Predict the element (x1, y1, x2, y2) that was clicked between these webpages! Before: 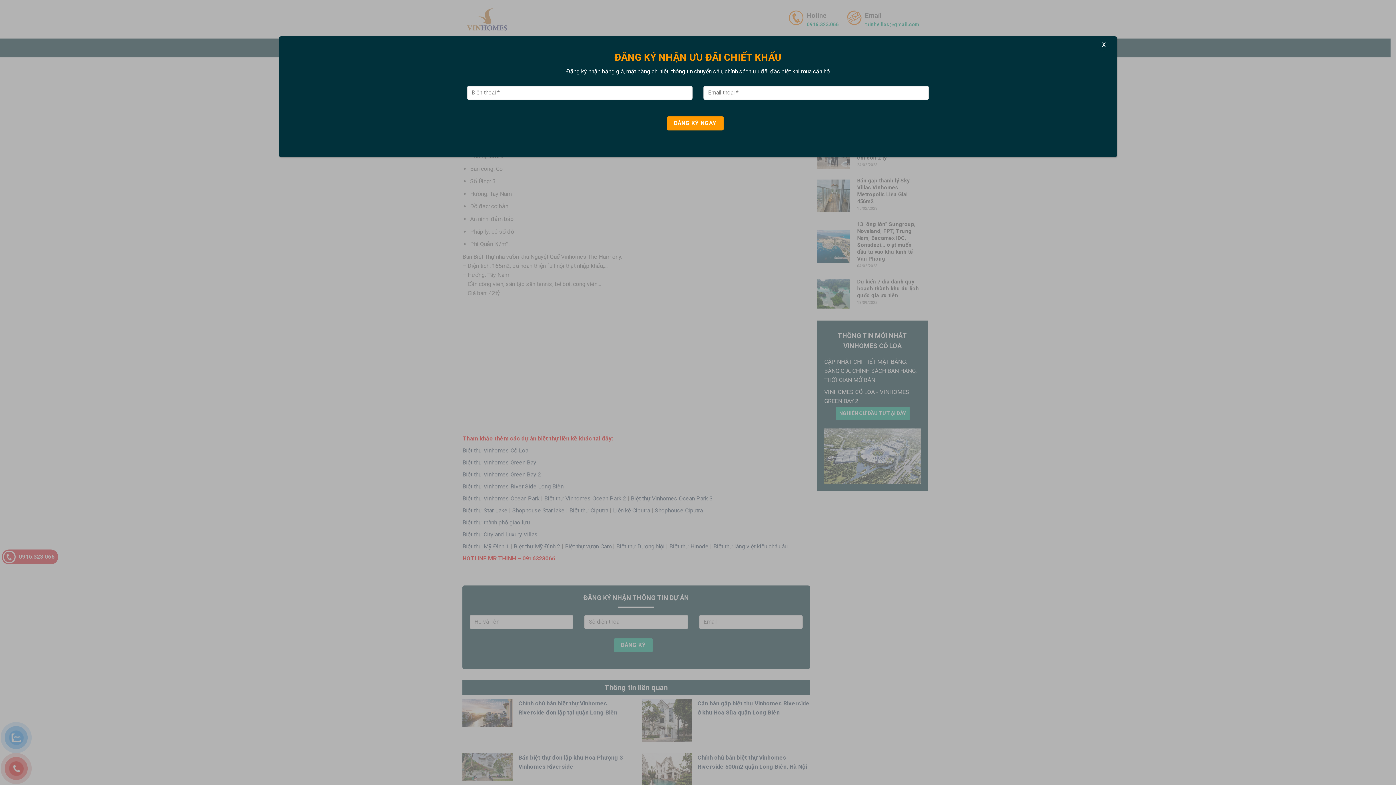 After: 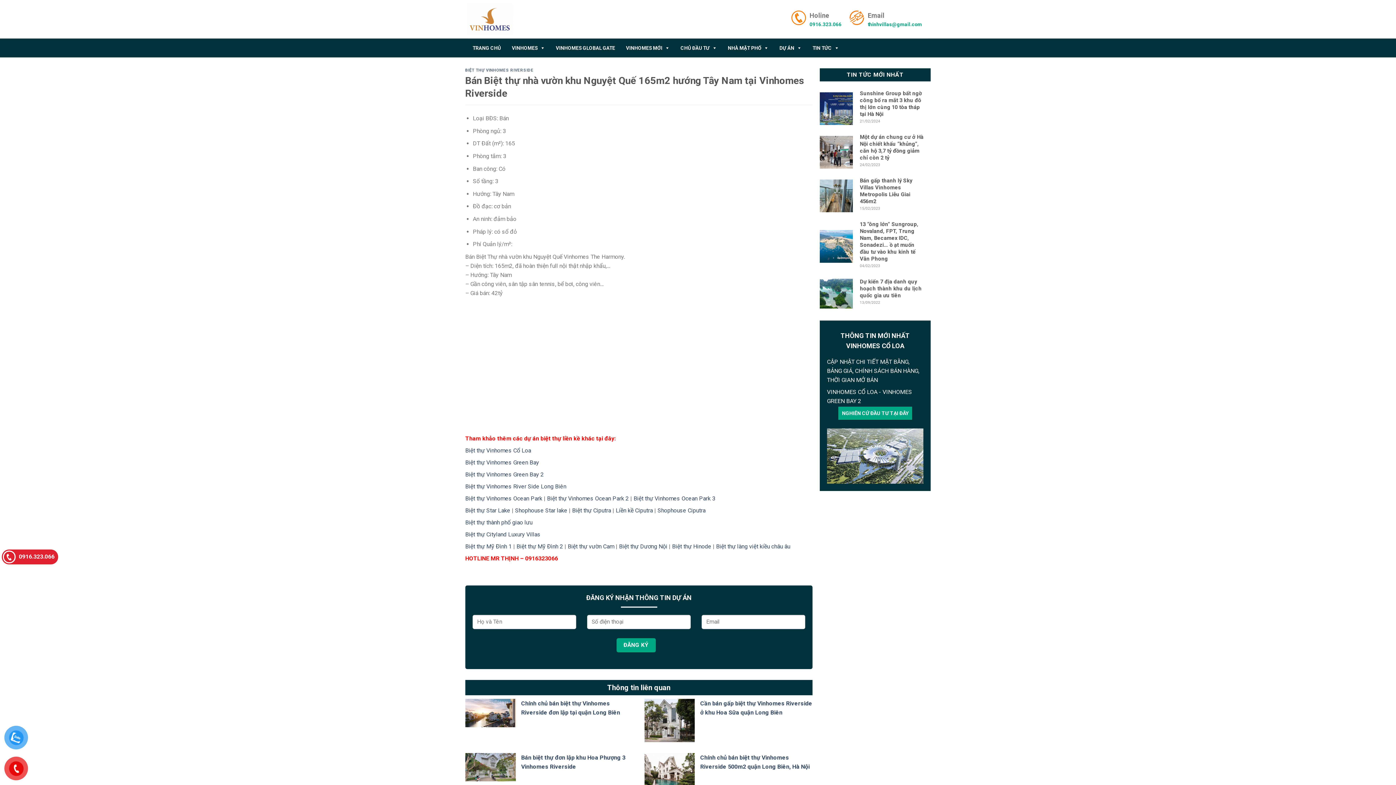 Action: label: Close bbox: (1099, 38, 1109, 50)